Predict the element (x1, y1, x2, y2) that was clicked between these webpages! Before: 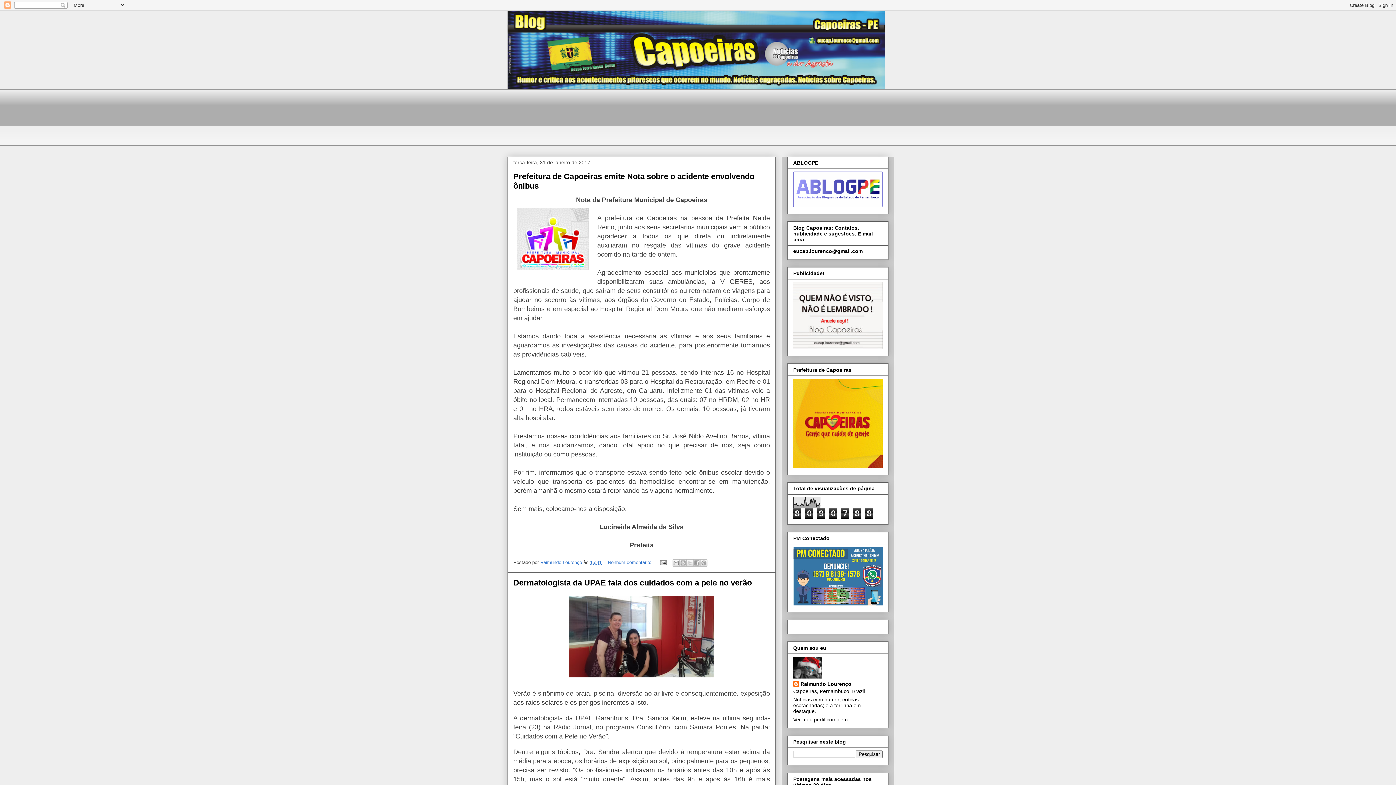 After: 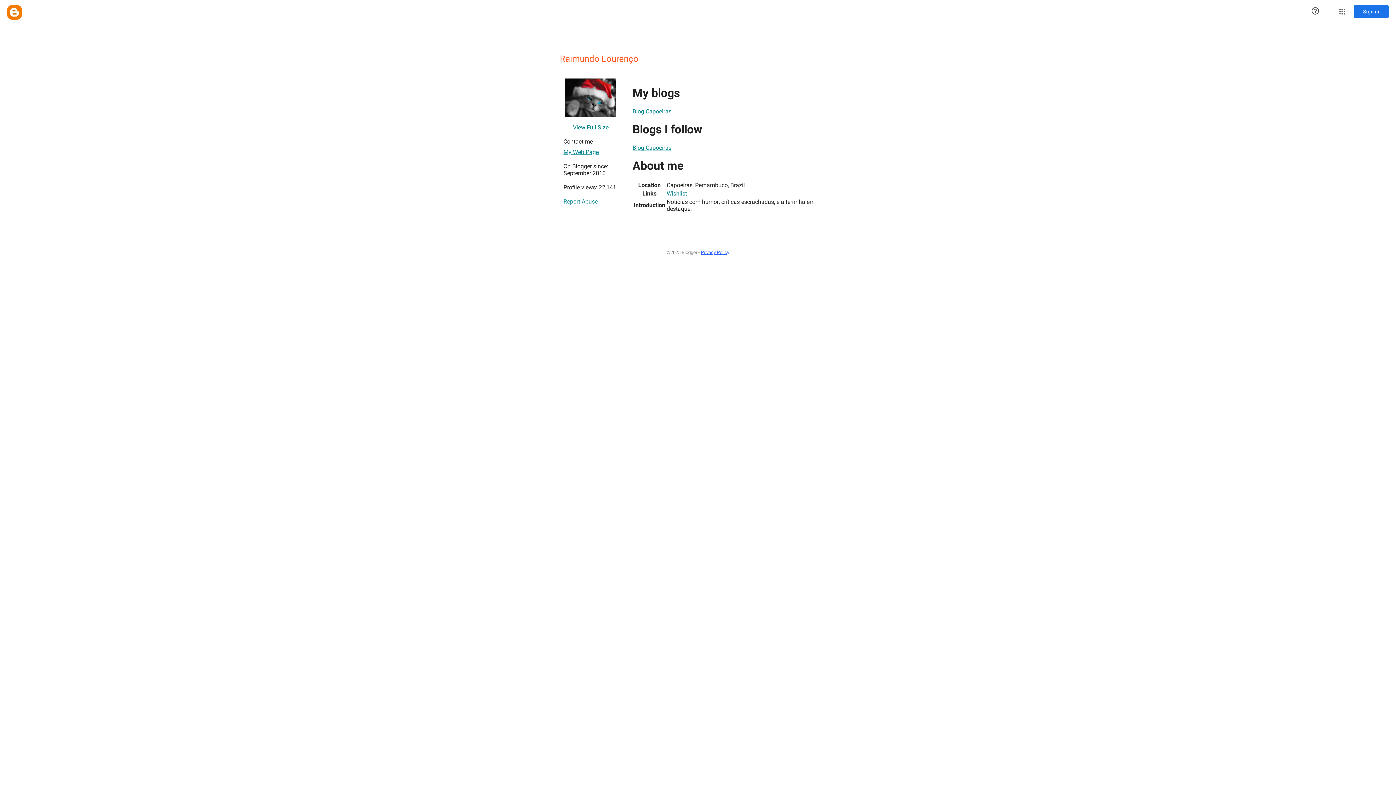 Action: label: Ver meu perfil completo bbox: (793, 716, 848, 722)